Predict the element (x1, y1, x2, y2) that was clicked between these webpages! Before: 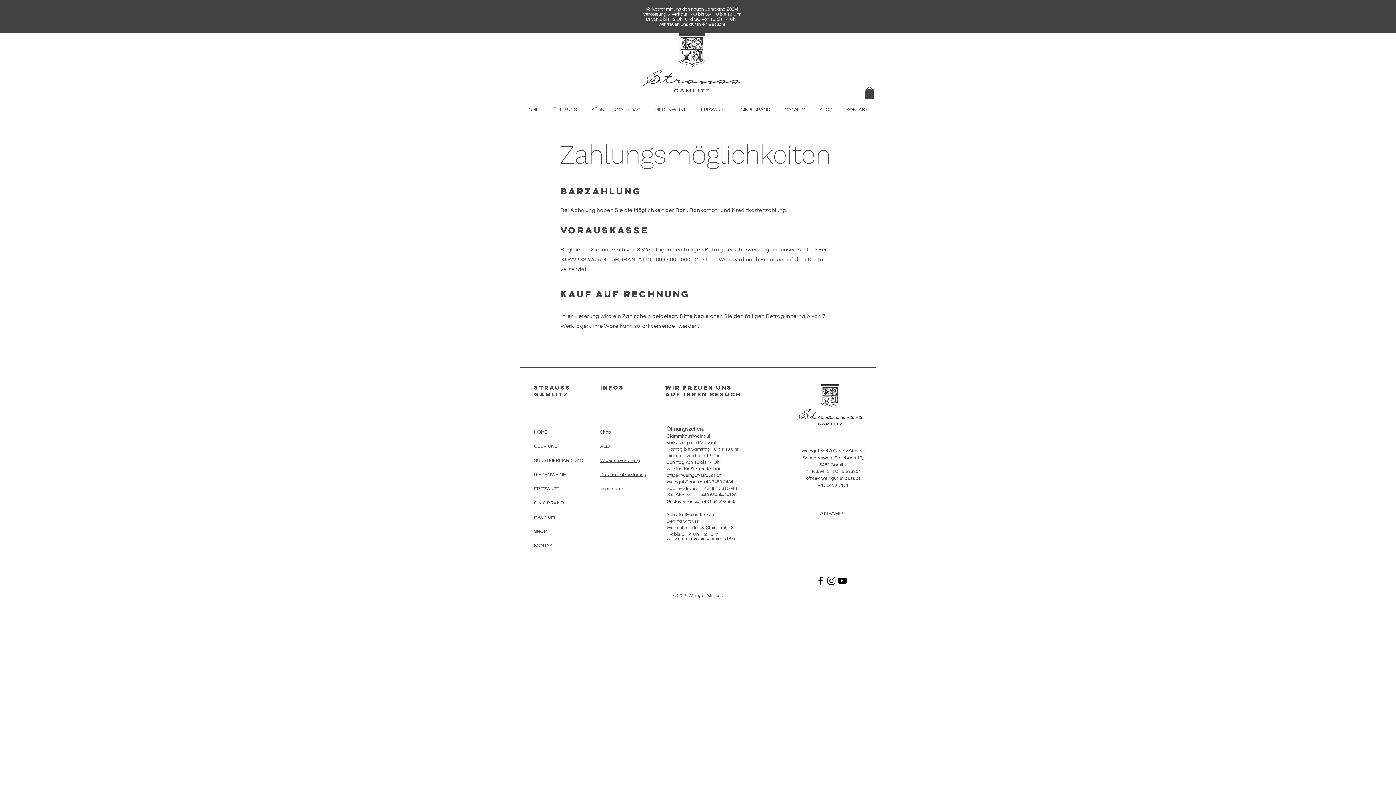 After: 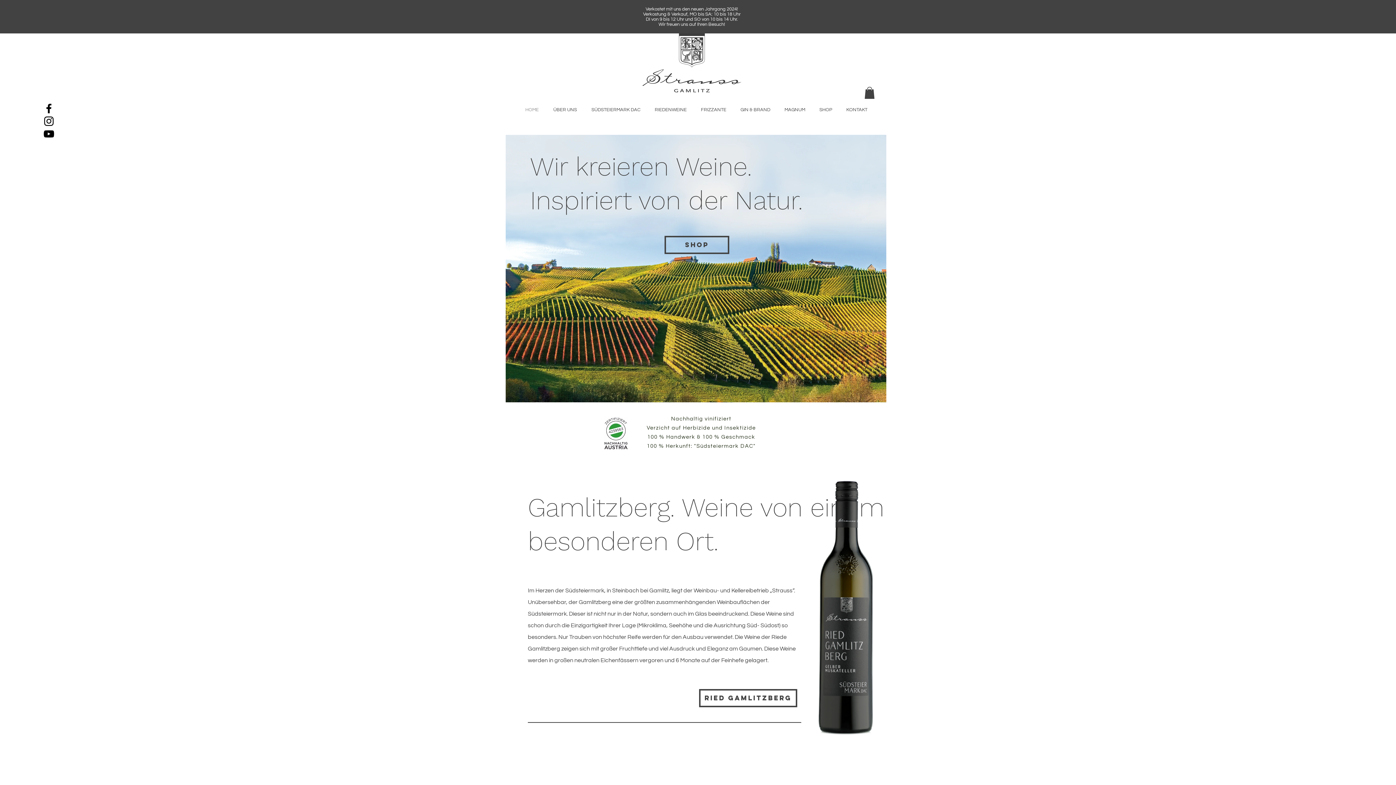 Action: label: HOME bbox: (520, 99, 548, 121)